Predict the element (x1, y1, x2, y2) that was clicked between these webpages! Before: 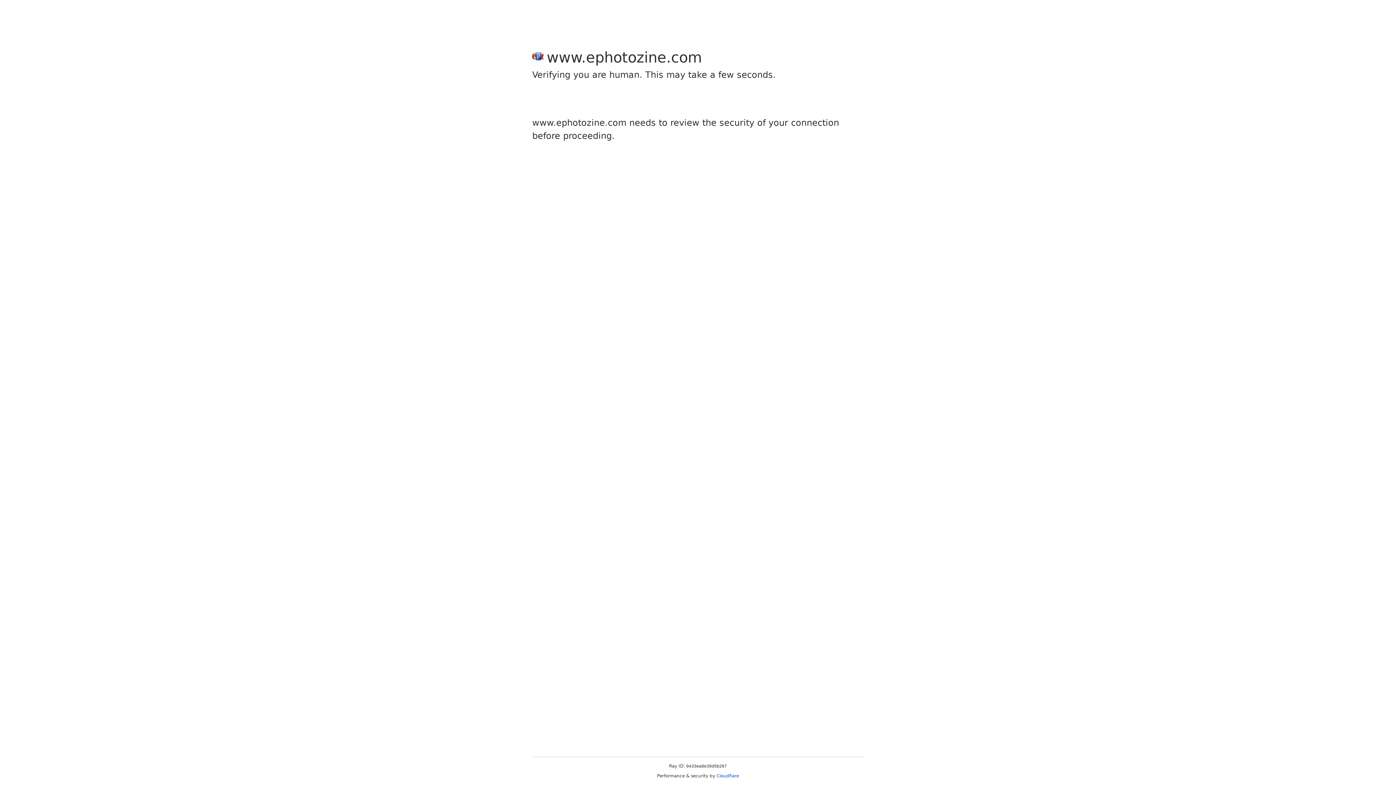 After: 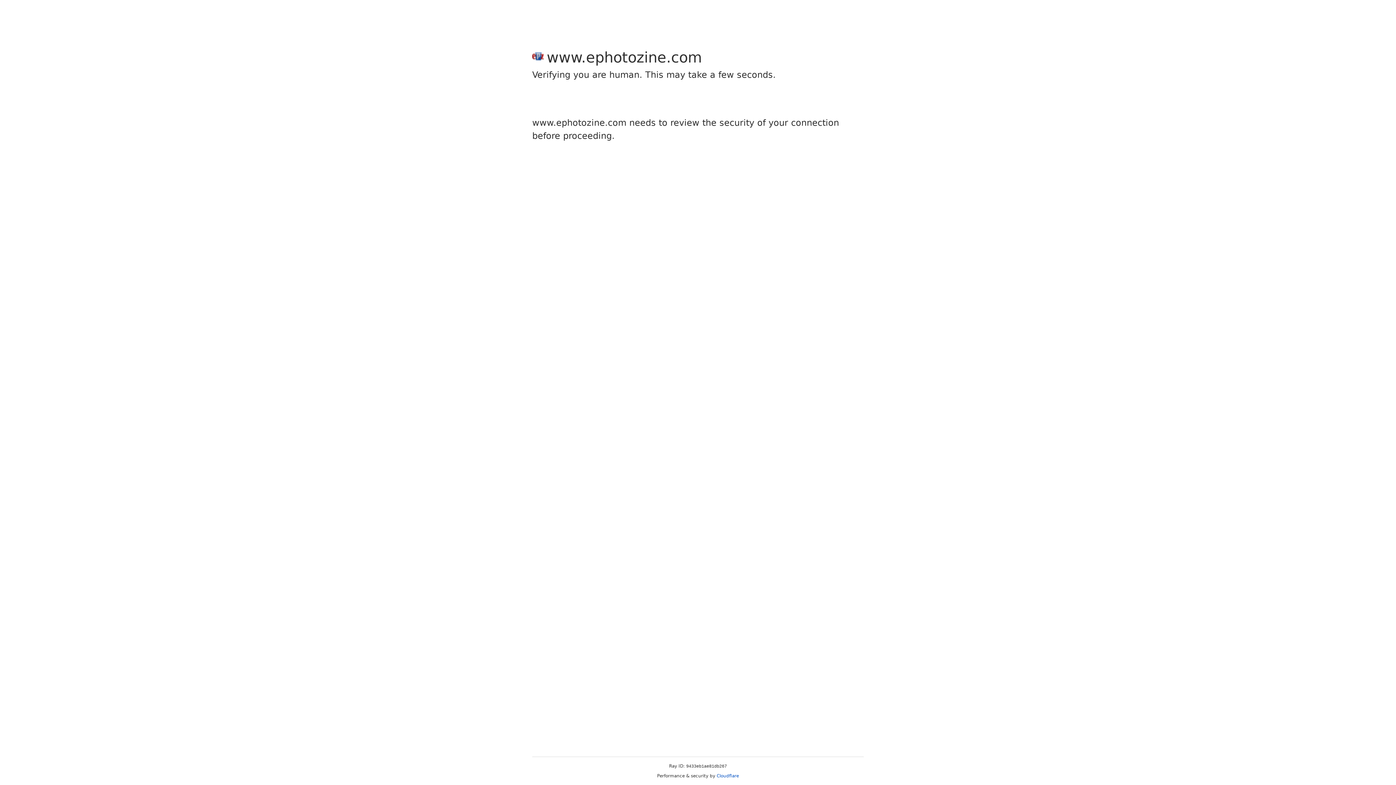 Action: bbox: (716, 773, 739, 778) label: Cloudflare